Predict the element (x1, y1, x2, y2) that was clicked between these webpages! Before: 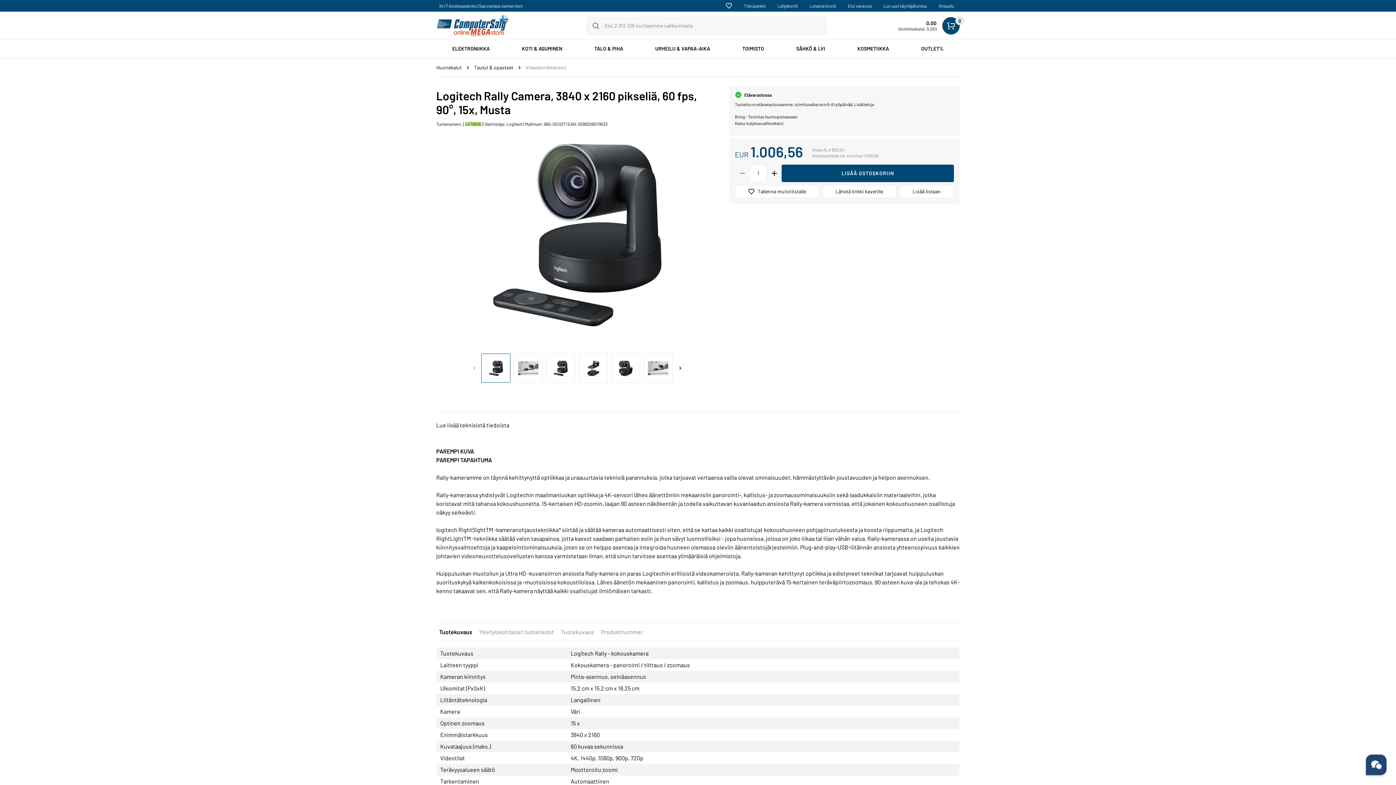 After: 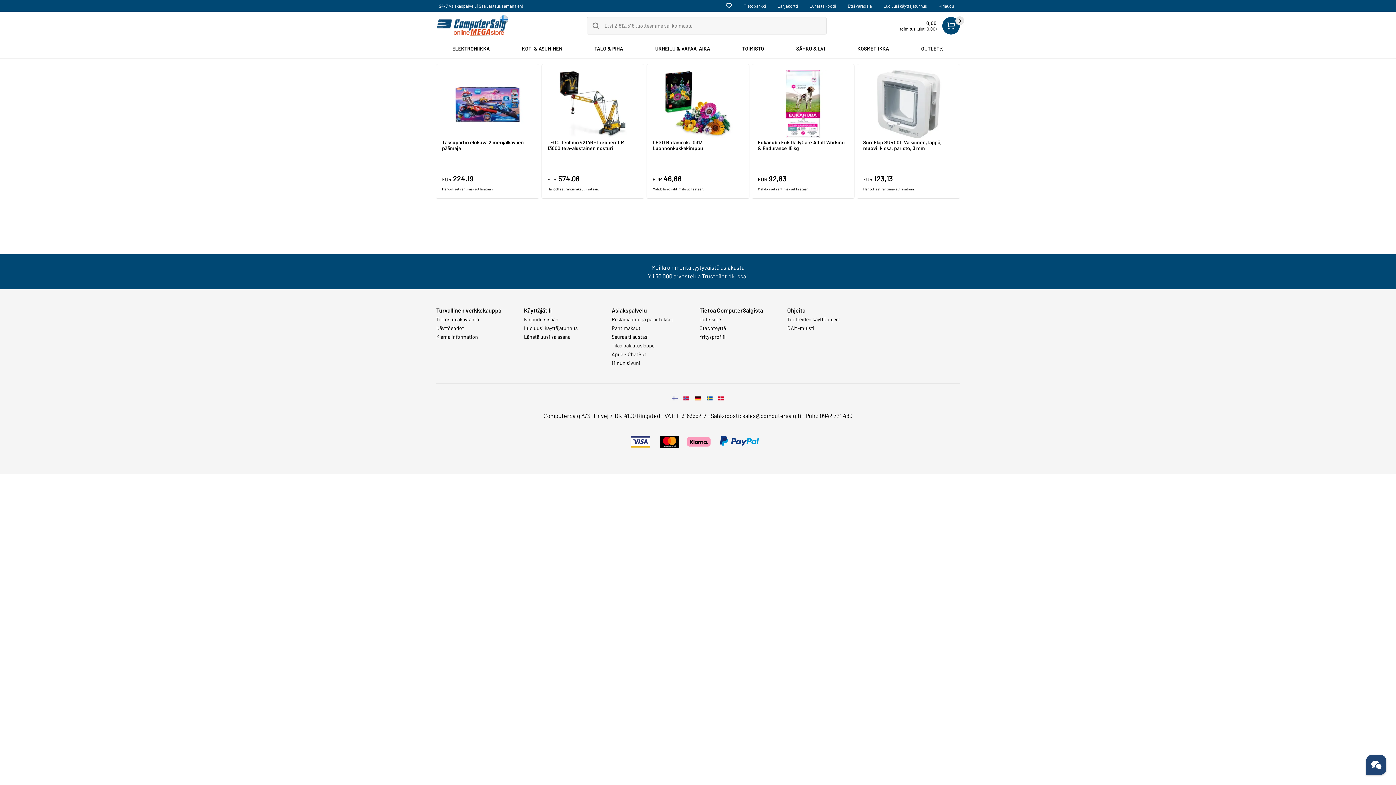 Action: bbox: (639, 40, 726, 58) label: URHEILU & VAPAA-AIKA